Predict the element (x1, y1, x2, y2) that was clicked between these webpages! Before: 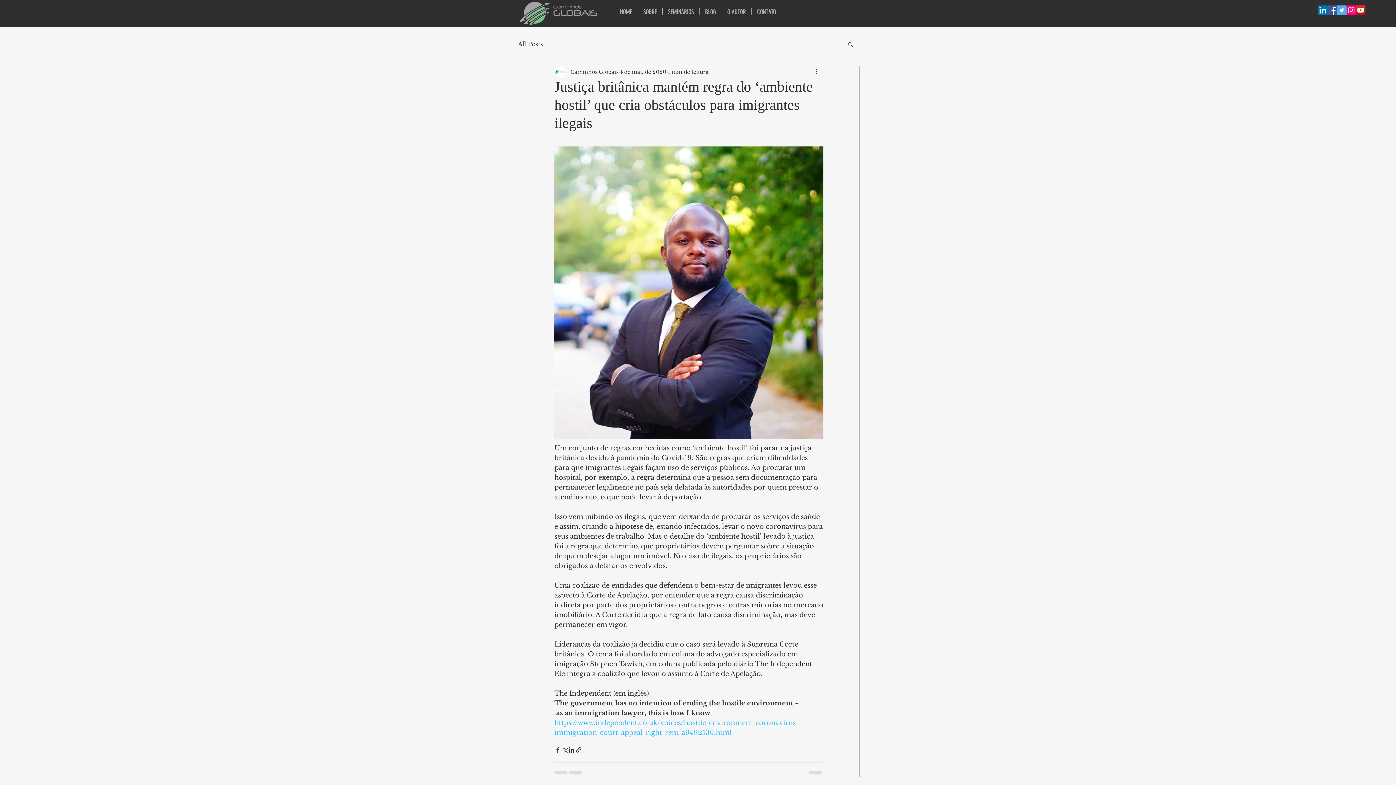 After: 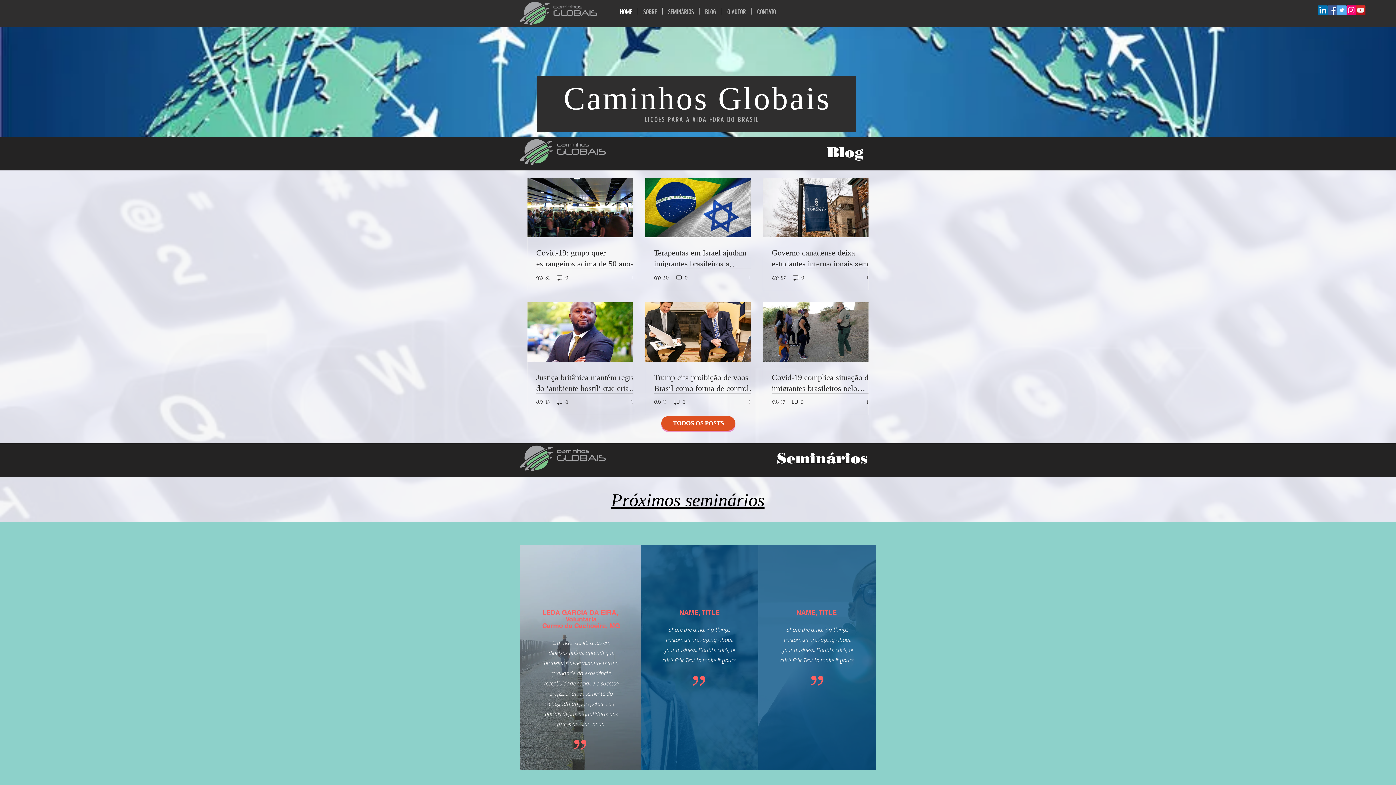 Action: bbox: (520, 2, 597, 24)